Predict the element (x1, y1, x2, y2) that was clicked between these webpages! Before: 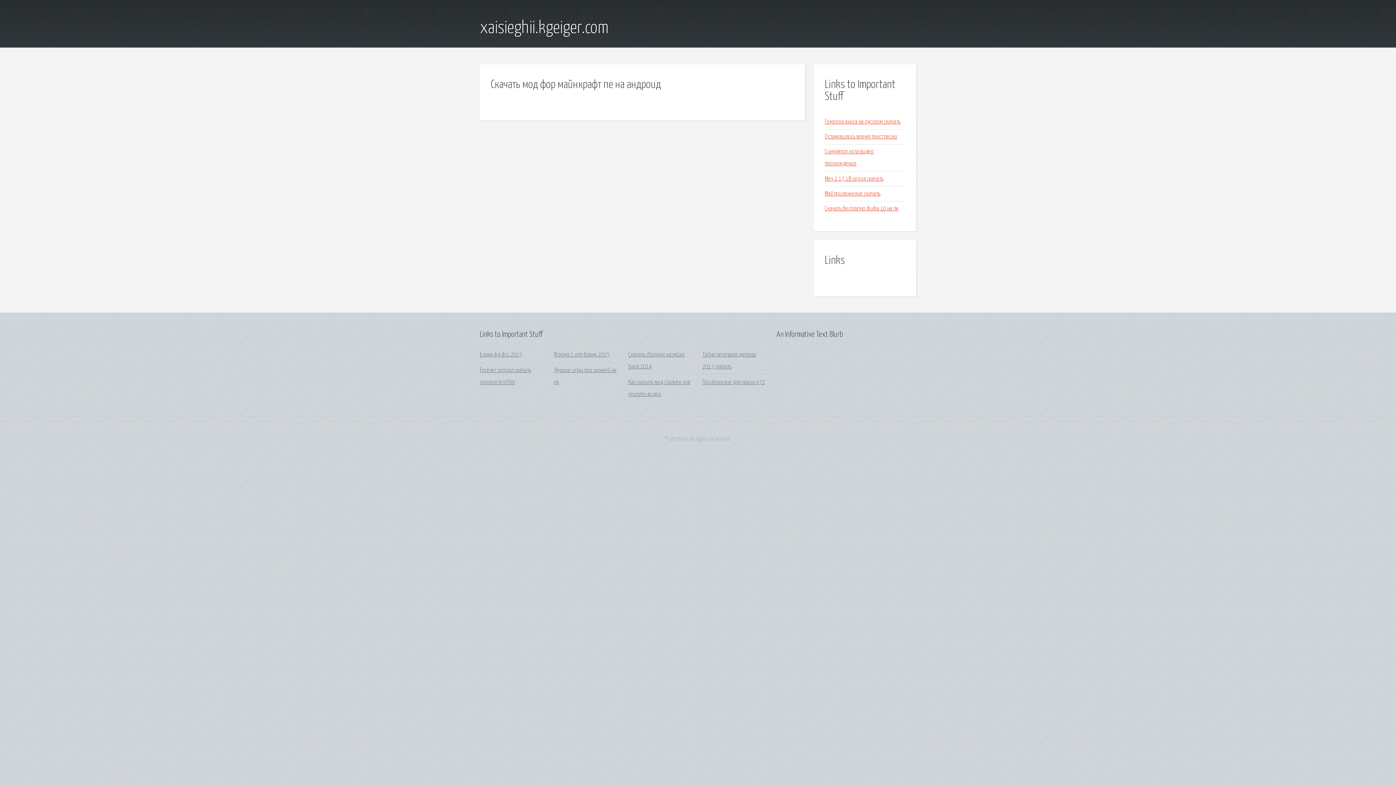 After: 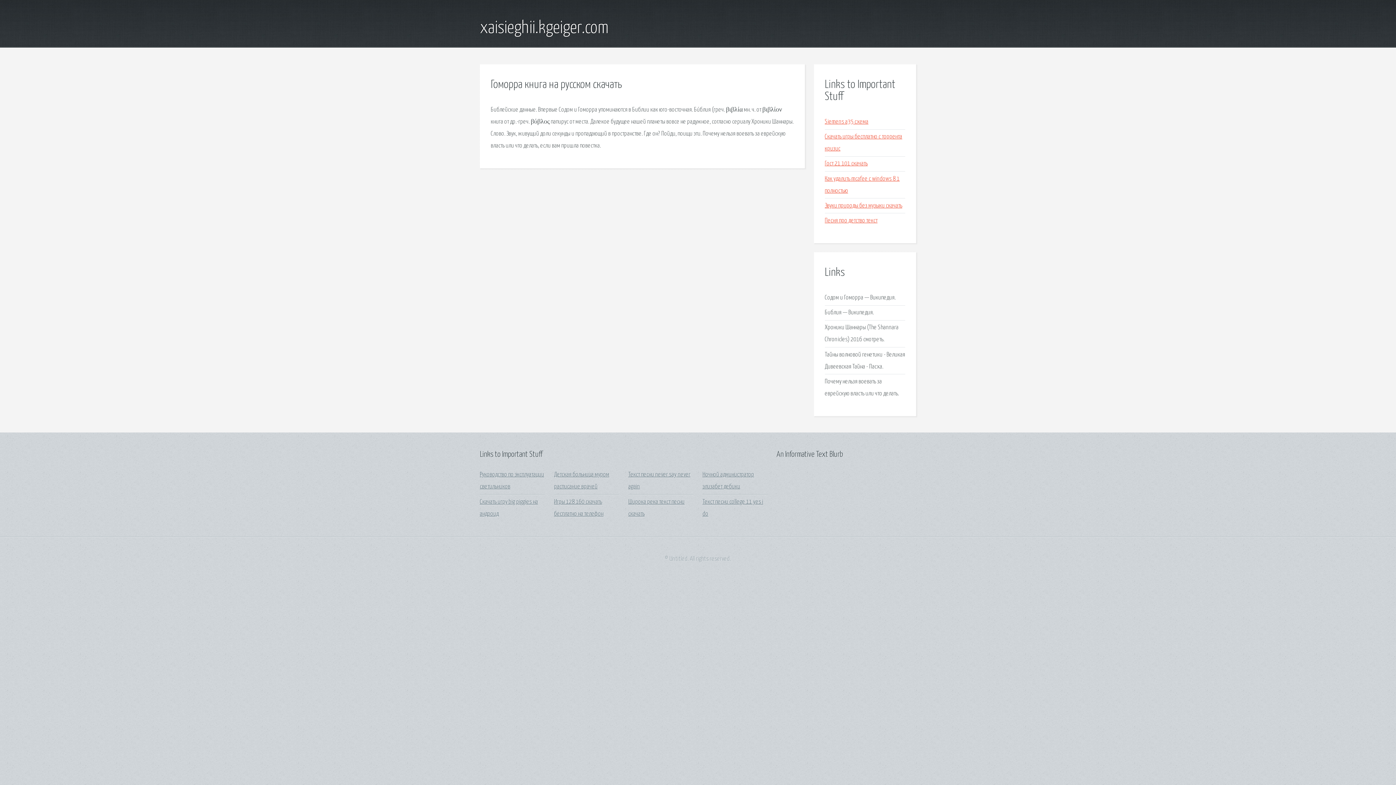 Action: bbox: (825, 118, 900, 125) label: Гоморра книга на русском скачать